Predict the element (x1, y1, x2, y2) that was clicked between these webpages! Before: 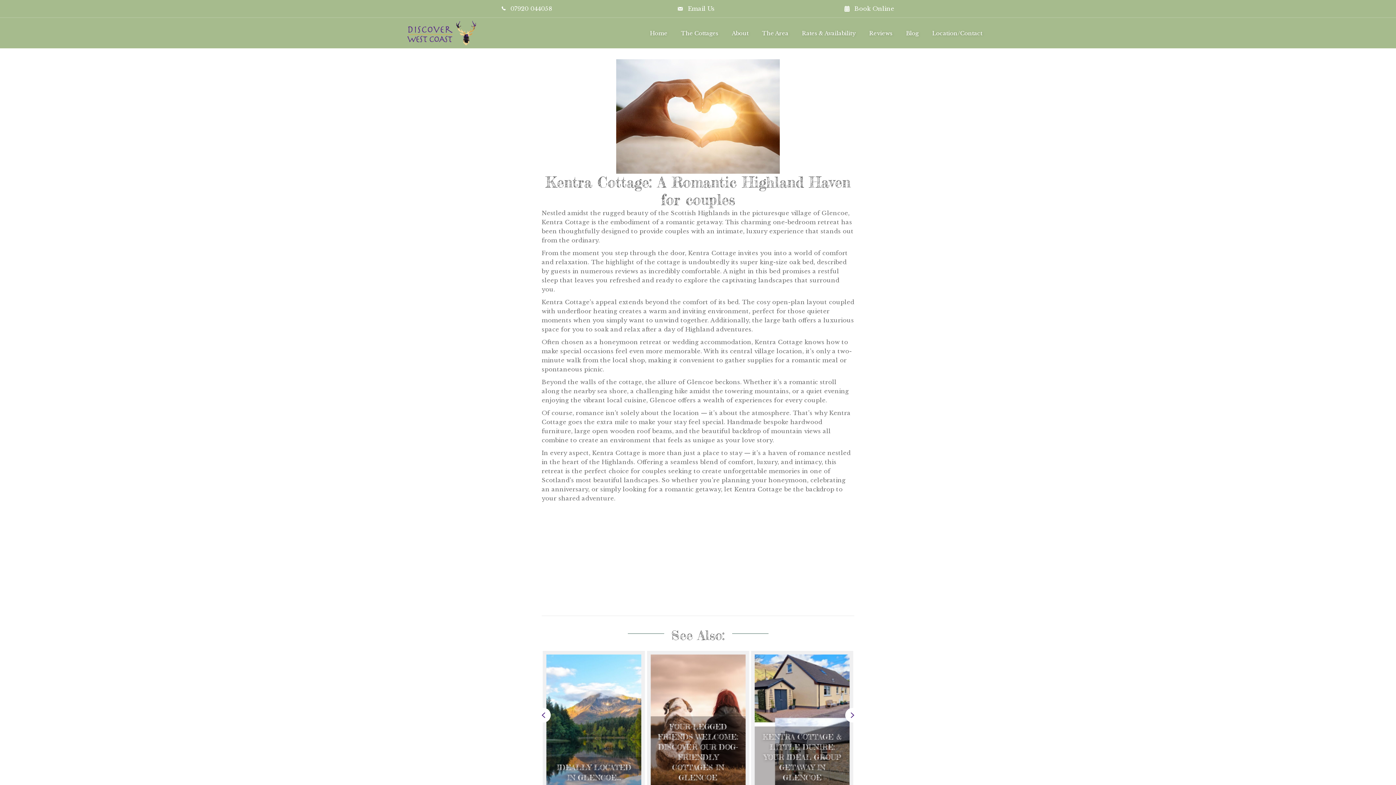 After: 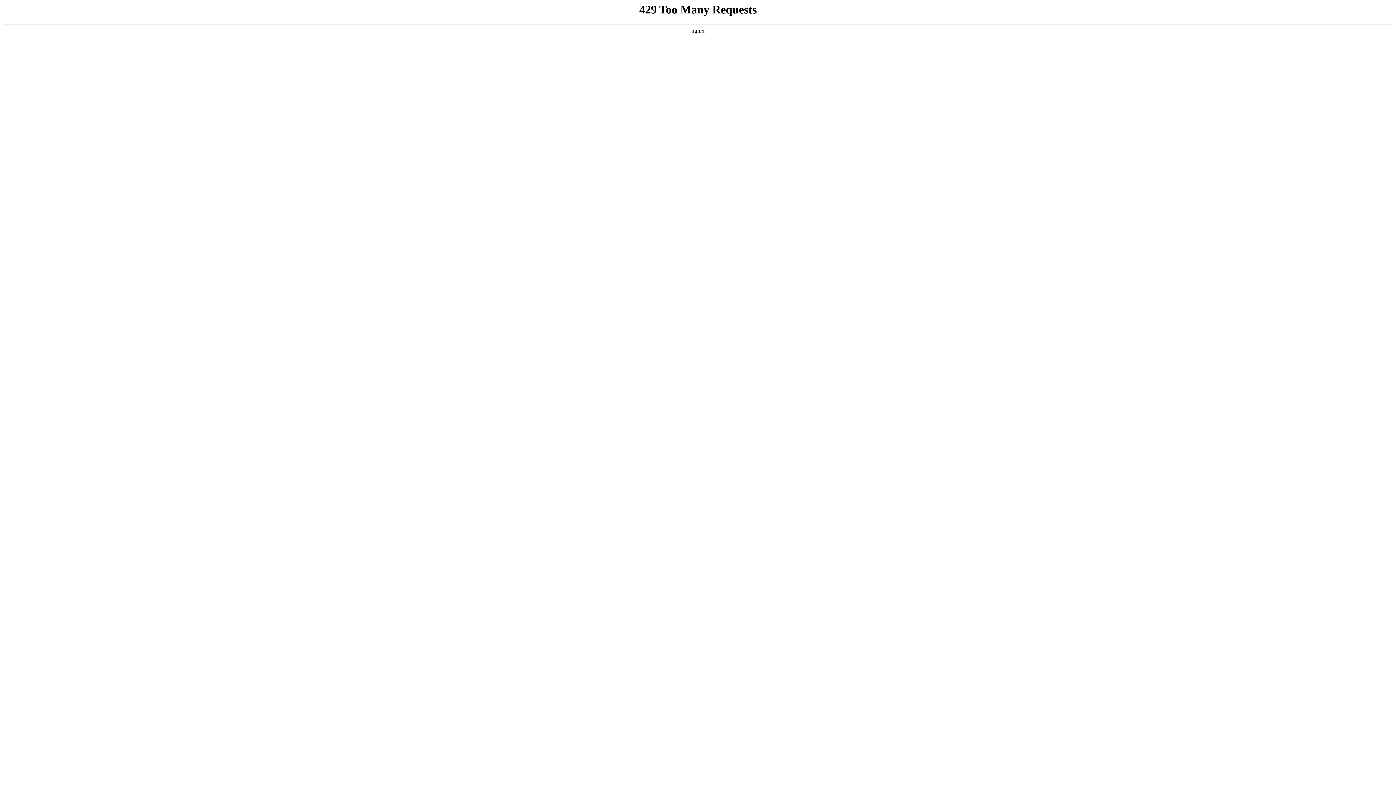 Action: bbox: (674, 25, 725, 40) label: The Cottages